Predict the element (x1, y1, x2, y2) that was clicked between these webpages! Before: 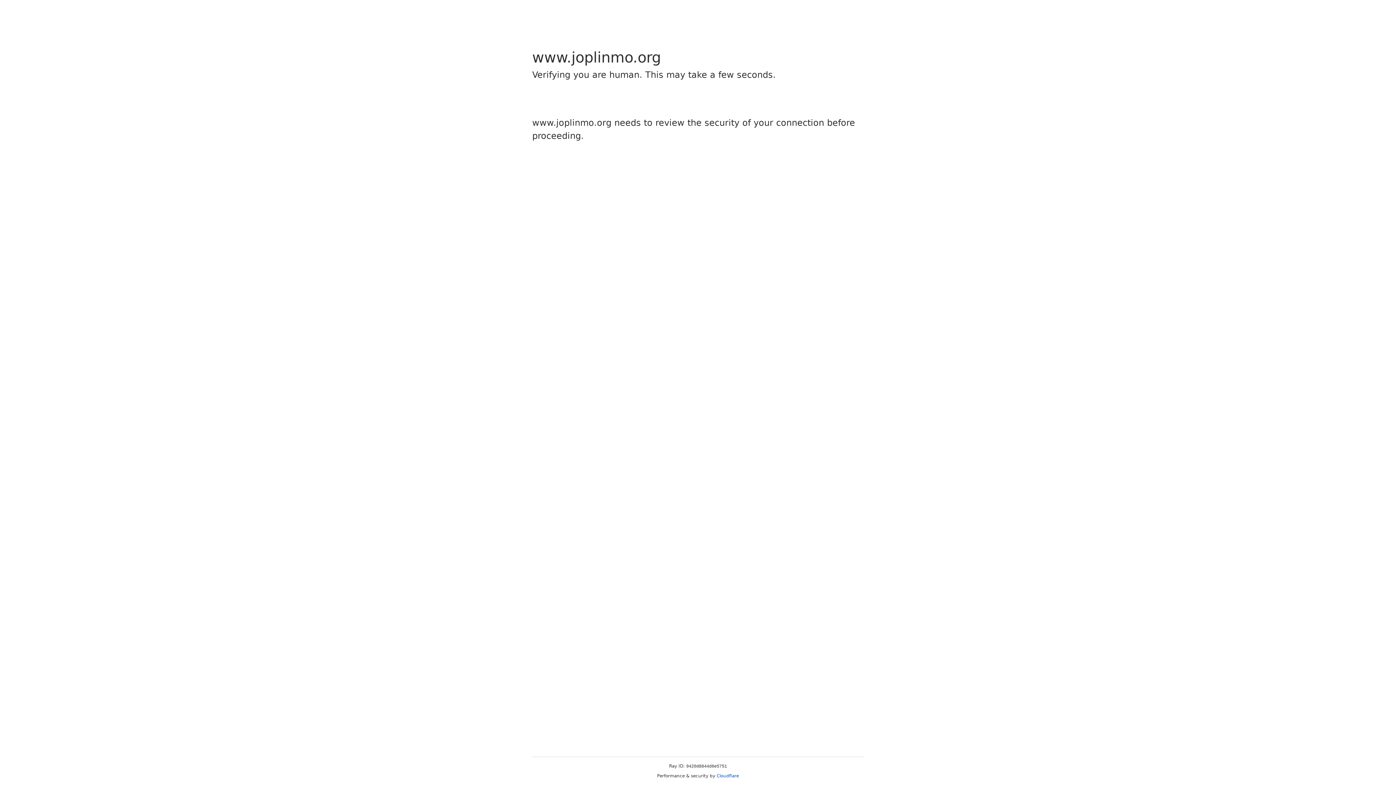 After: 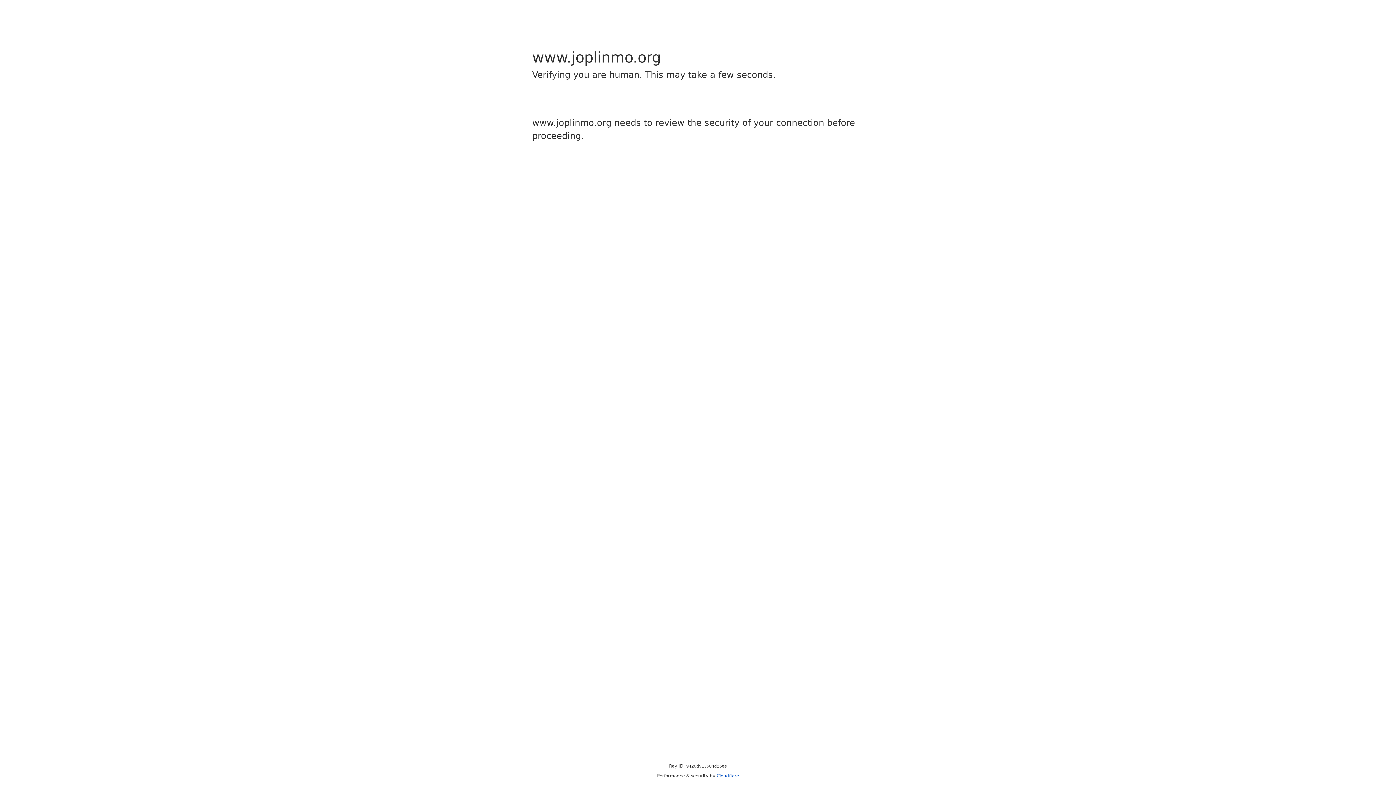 Action: label: Cloudflare bbox: (716, 773, 739, 778)